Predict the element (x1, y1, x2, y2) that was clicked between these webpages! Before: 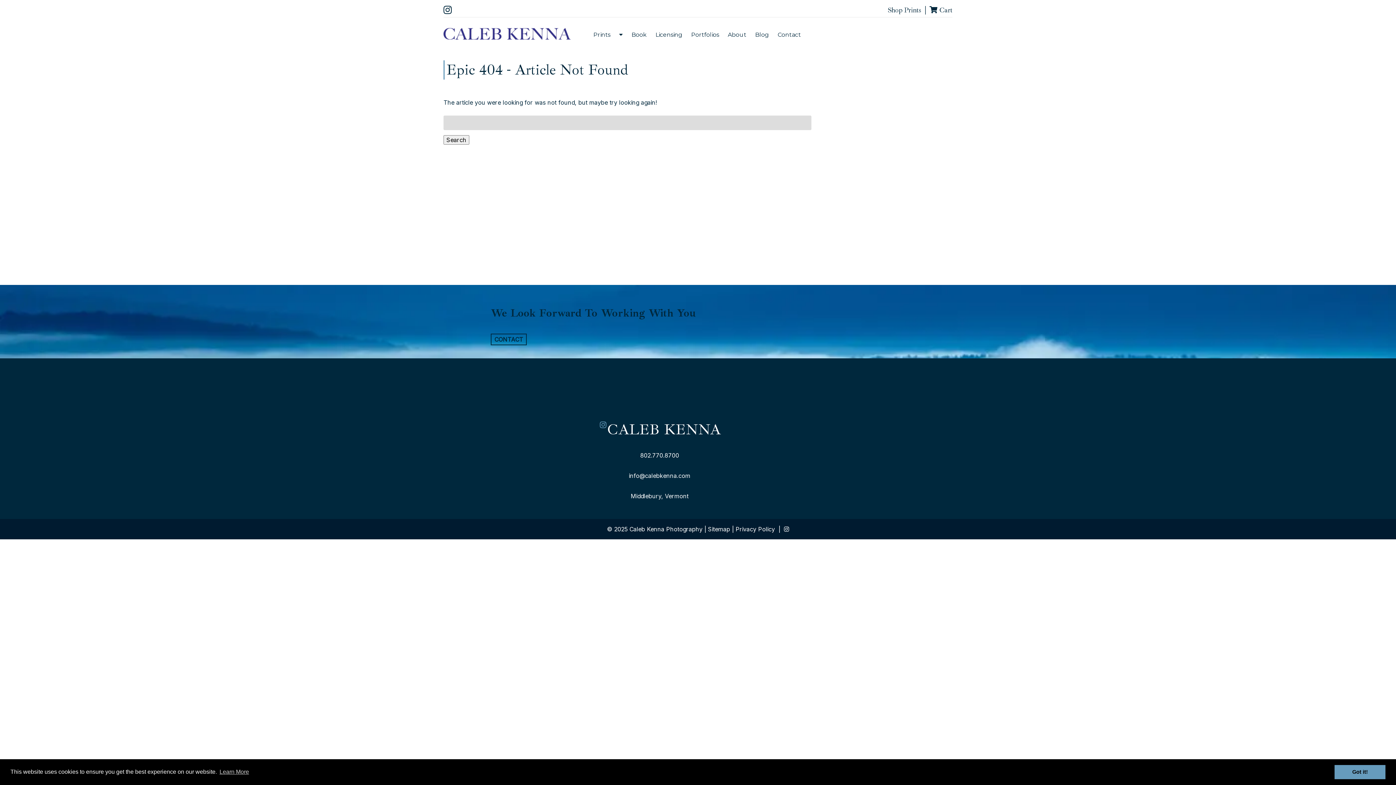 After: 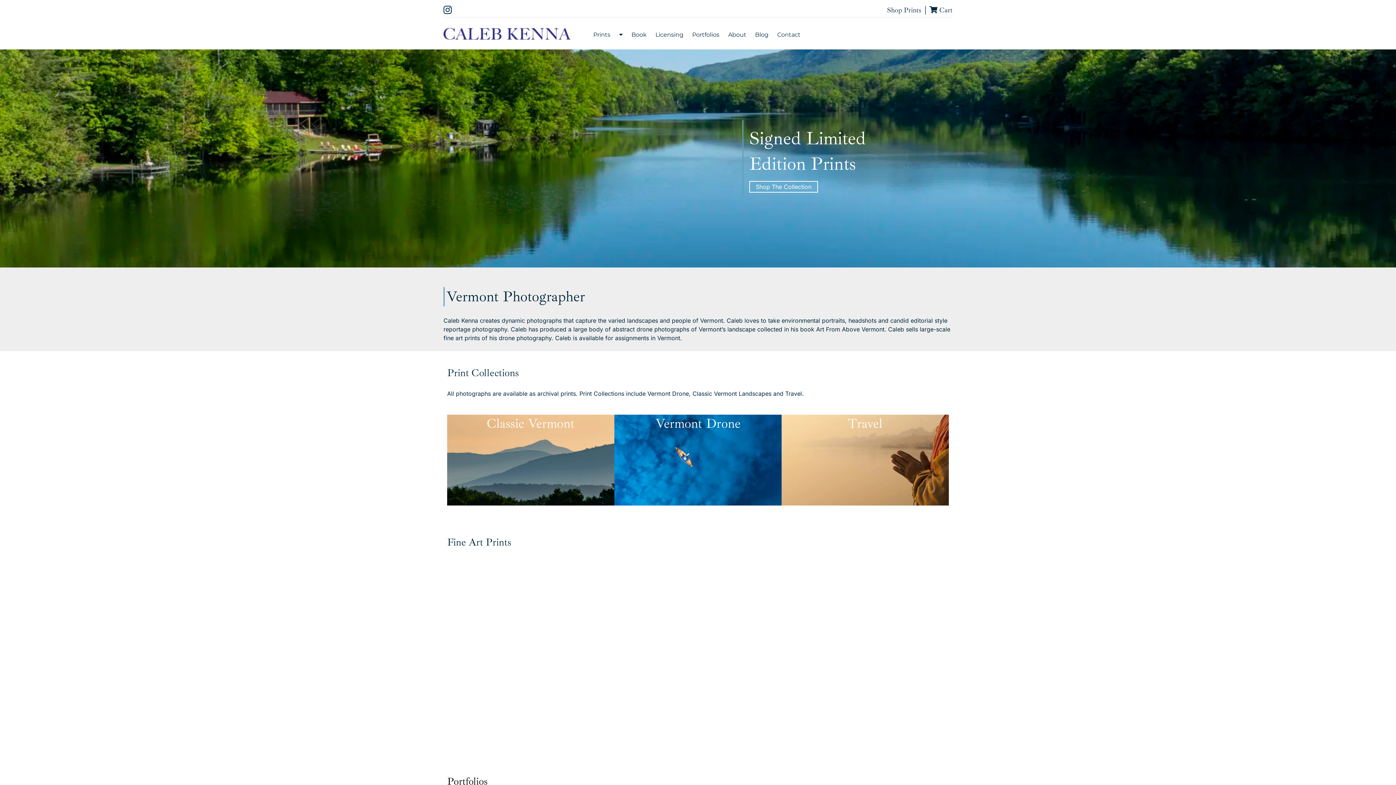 Action: bbox: (443, 33, 570, 41)